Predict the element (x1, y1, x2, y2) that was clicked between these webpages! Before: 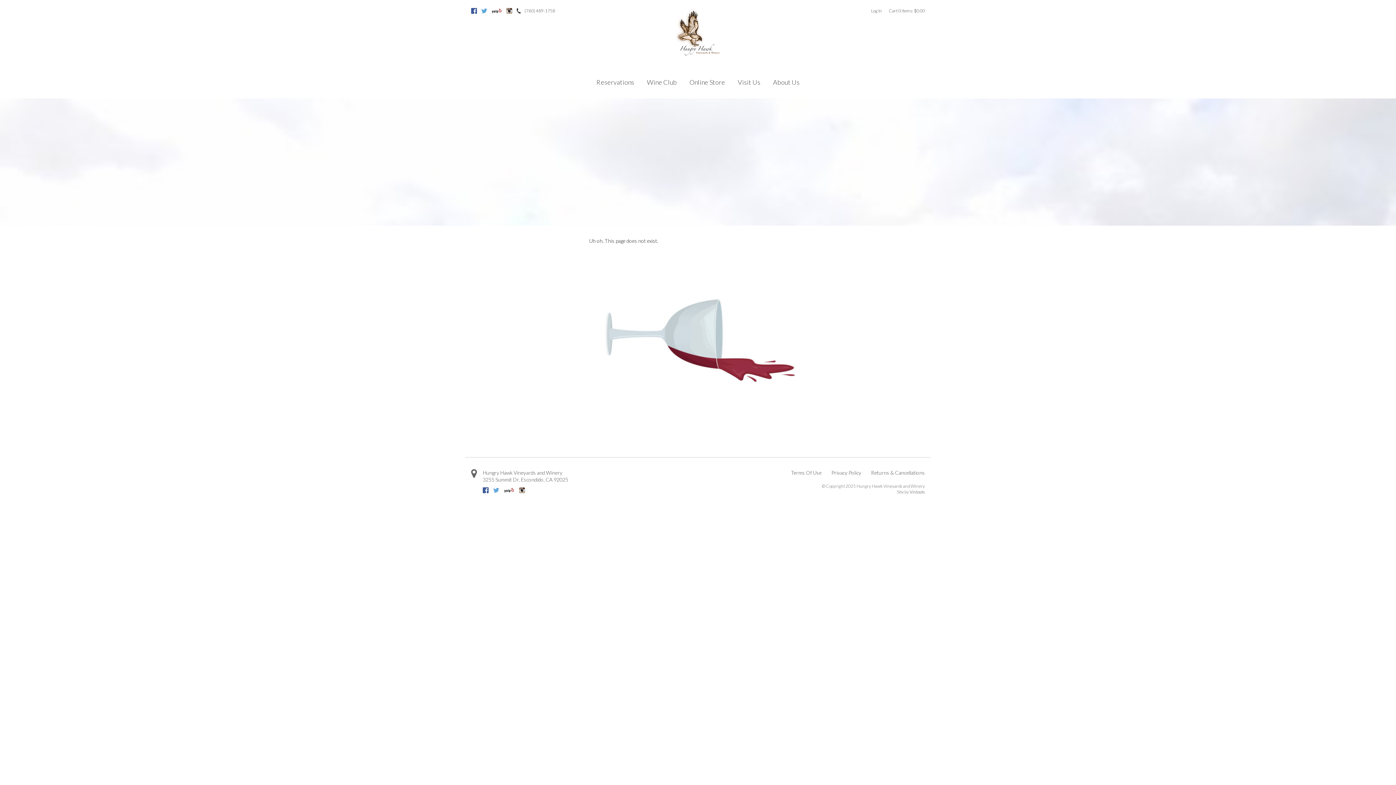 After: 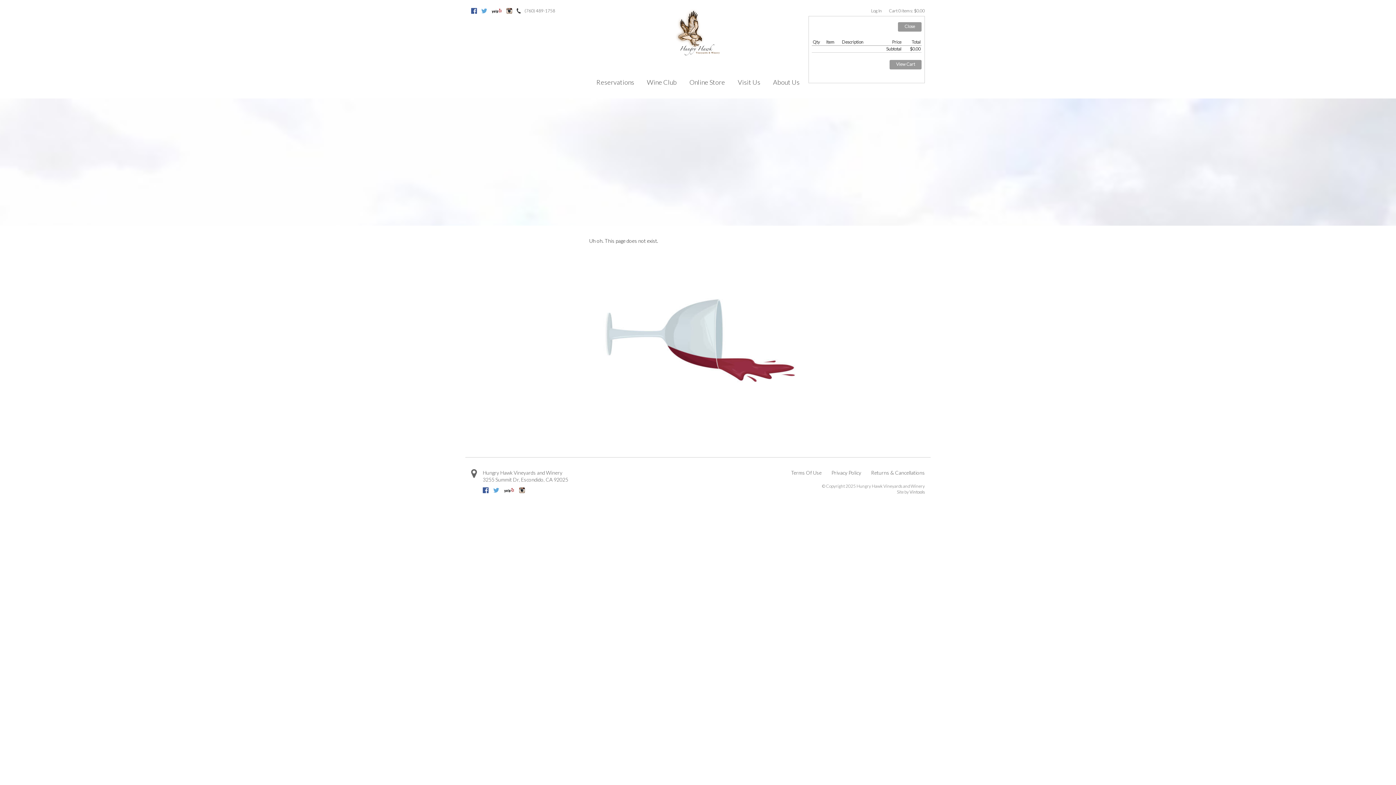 Action: label: 0 items in cart, $0.00 total bbox: (889, 5, 925, 16)